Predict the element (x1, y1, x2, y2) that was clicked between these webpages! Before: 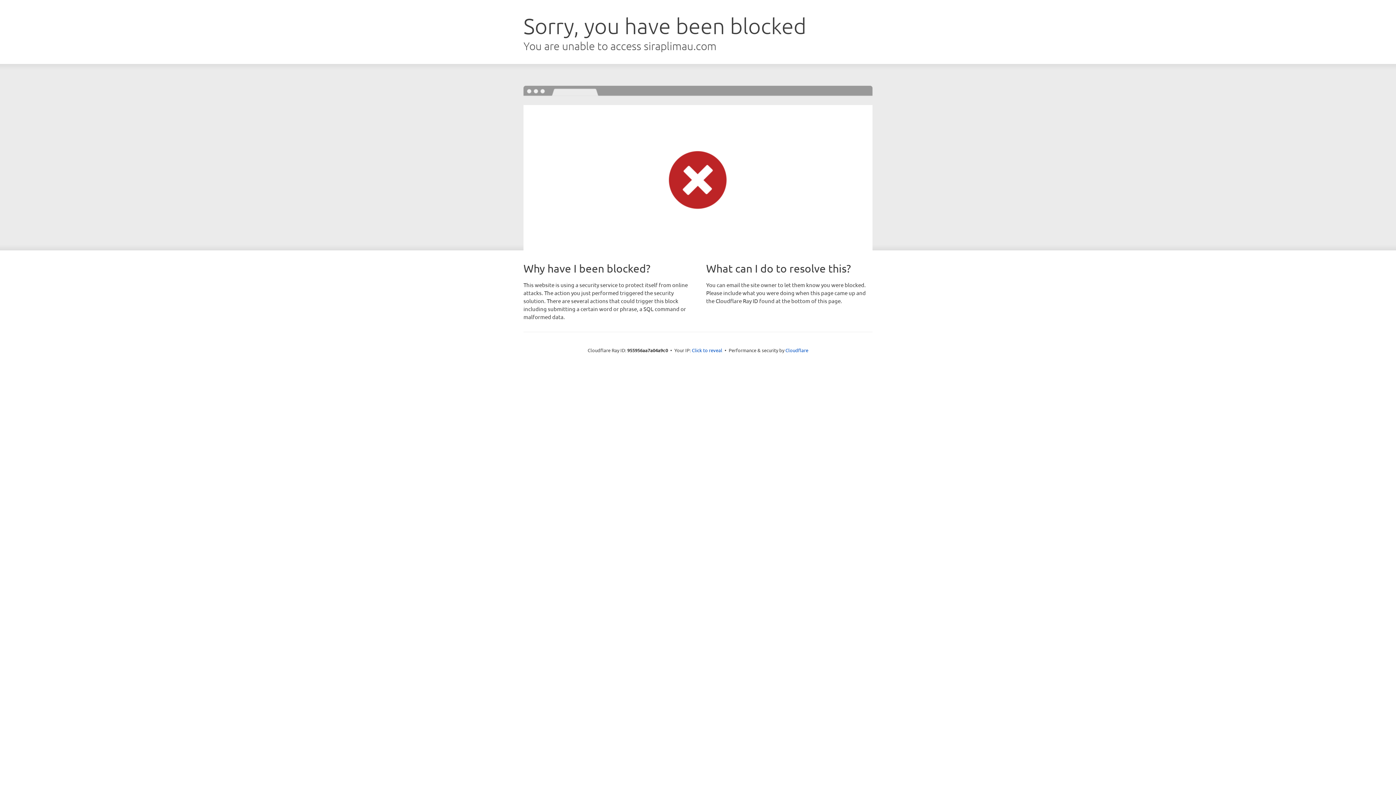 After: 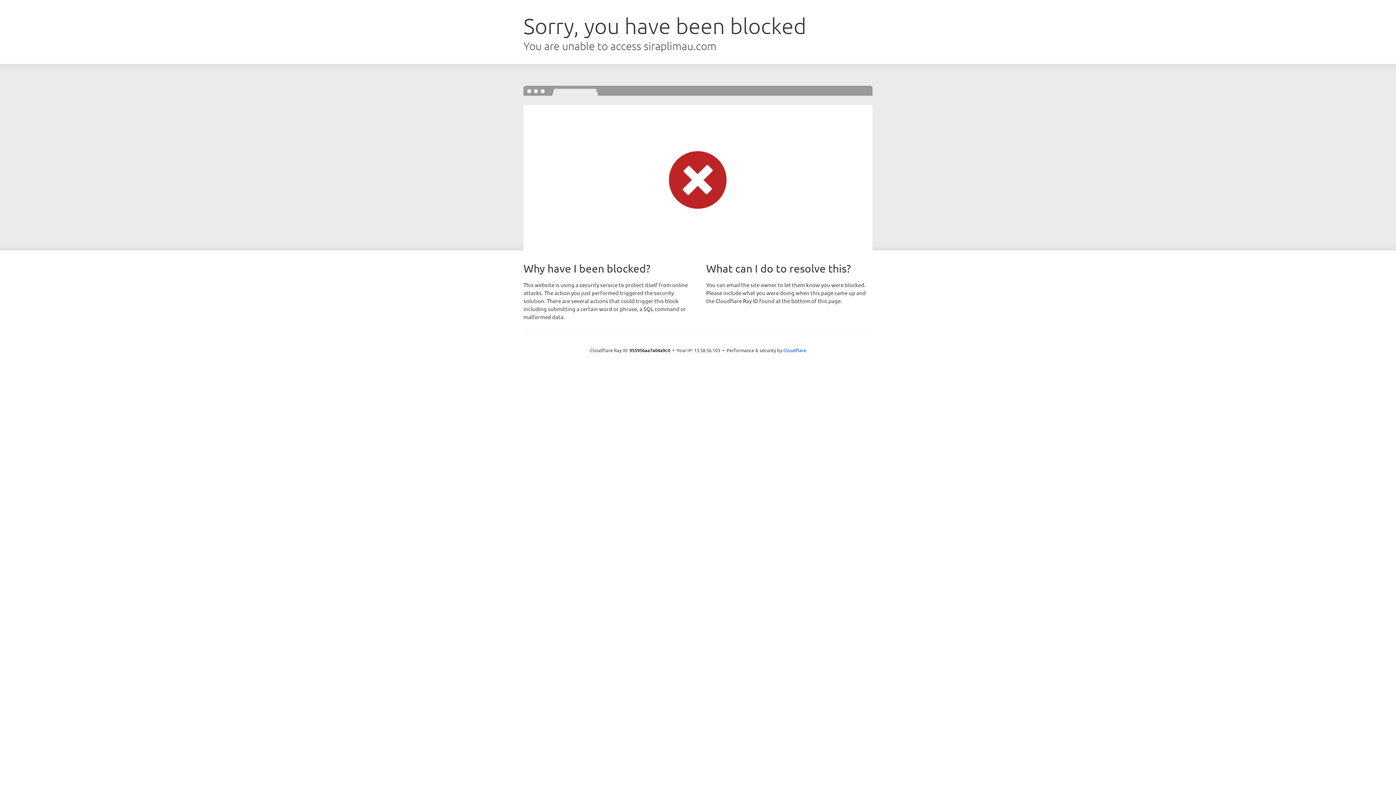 Action: label: Click to reveal bbox: (692, 346, 722, 353)